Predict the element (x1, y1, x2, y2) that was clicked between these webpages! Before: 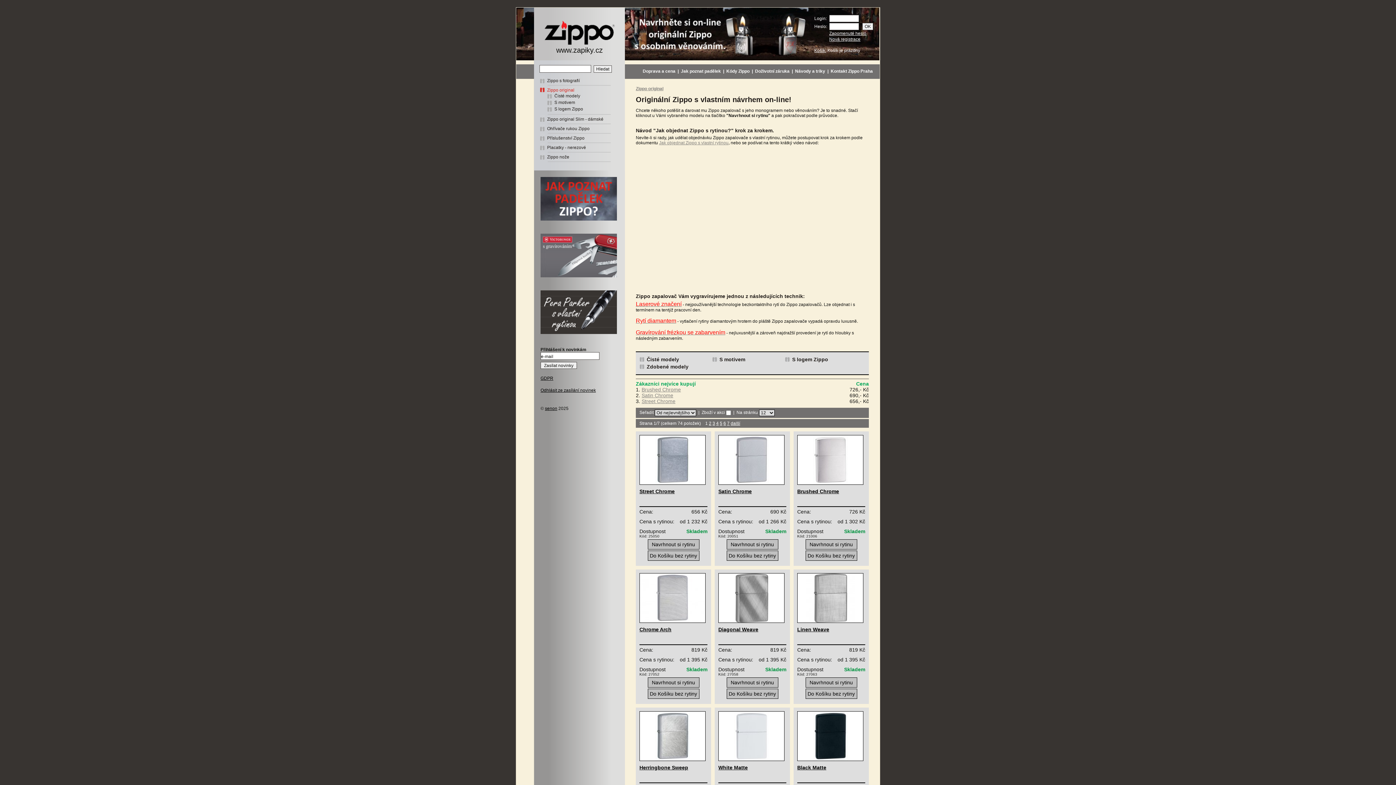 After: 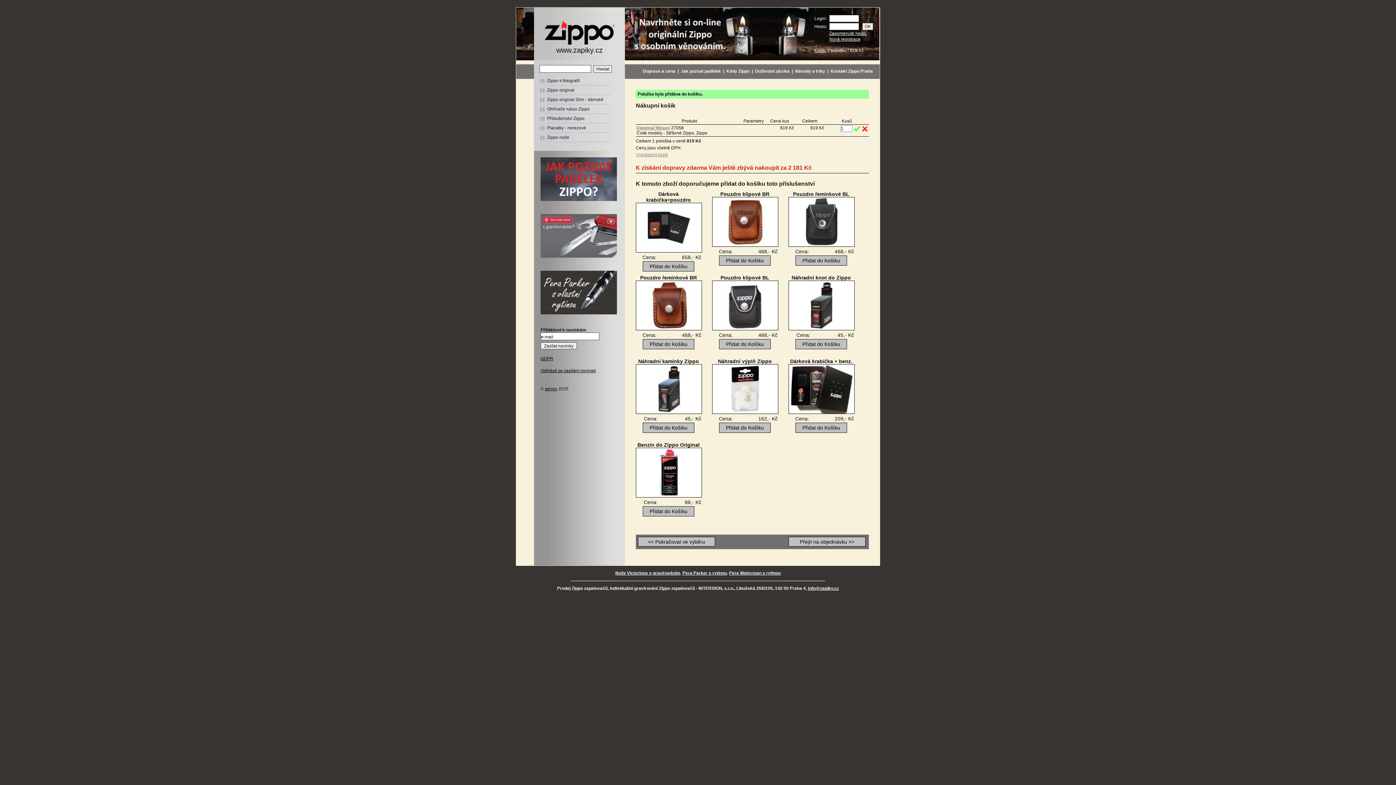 Action: label: Do Košíku bez rytiny bbox: (727, 689, 778, 698)